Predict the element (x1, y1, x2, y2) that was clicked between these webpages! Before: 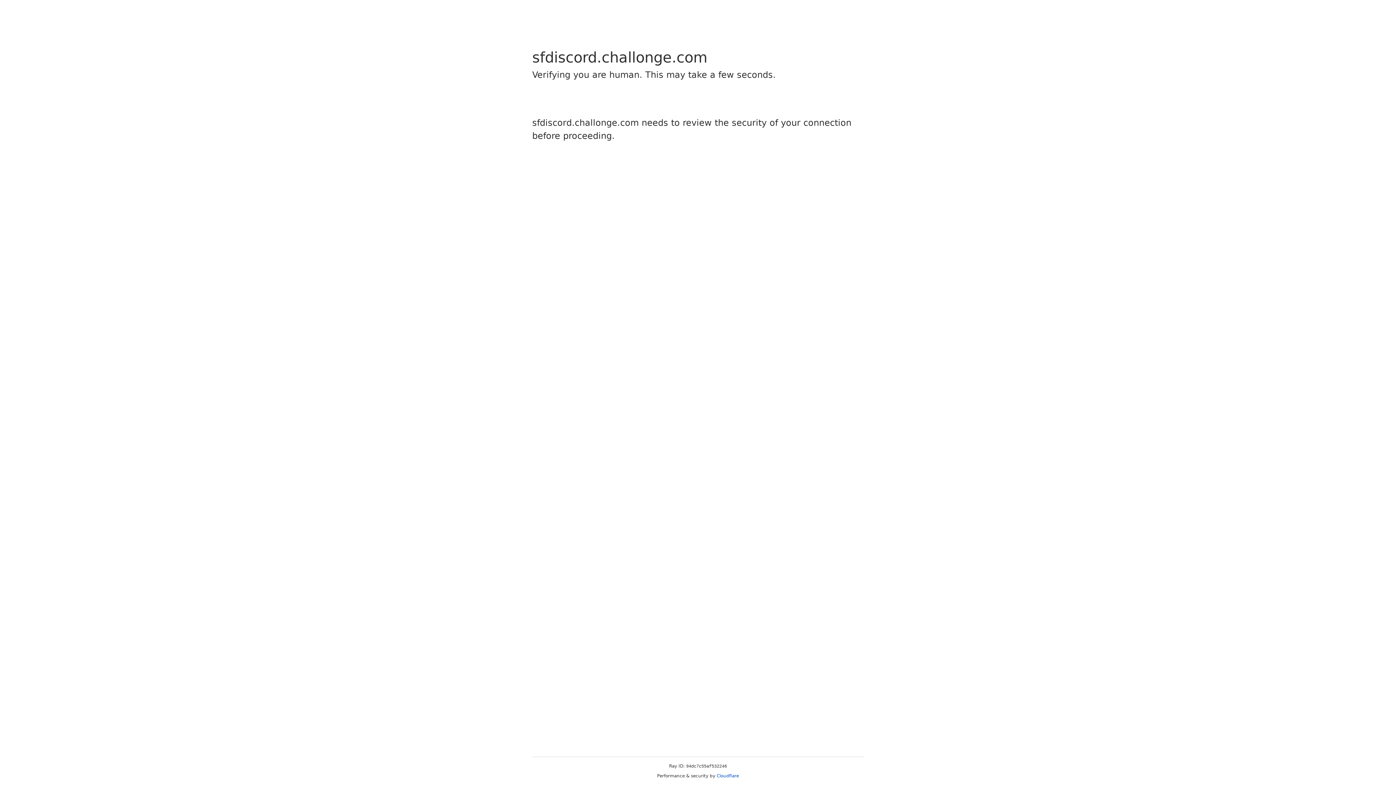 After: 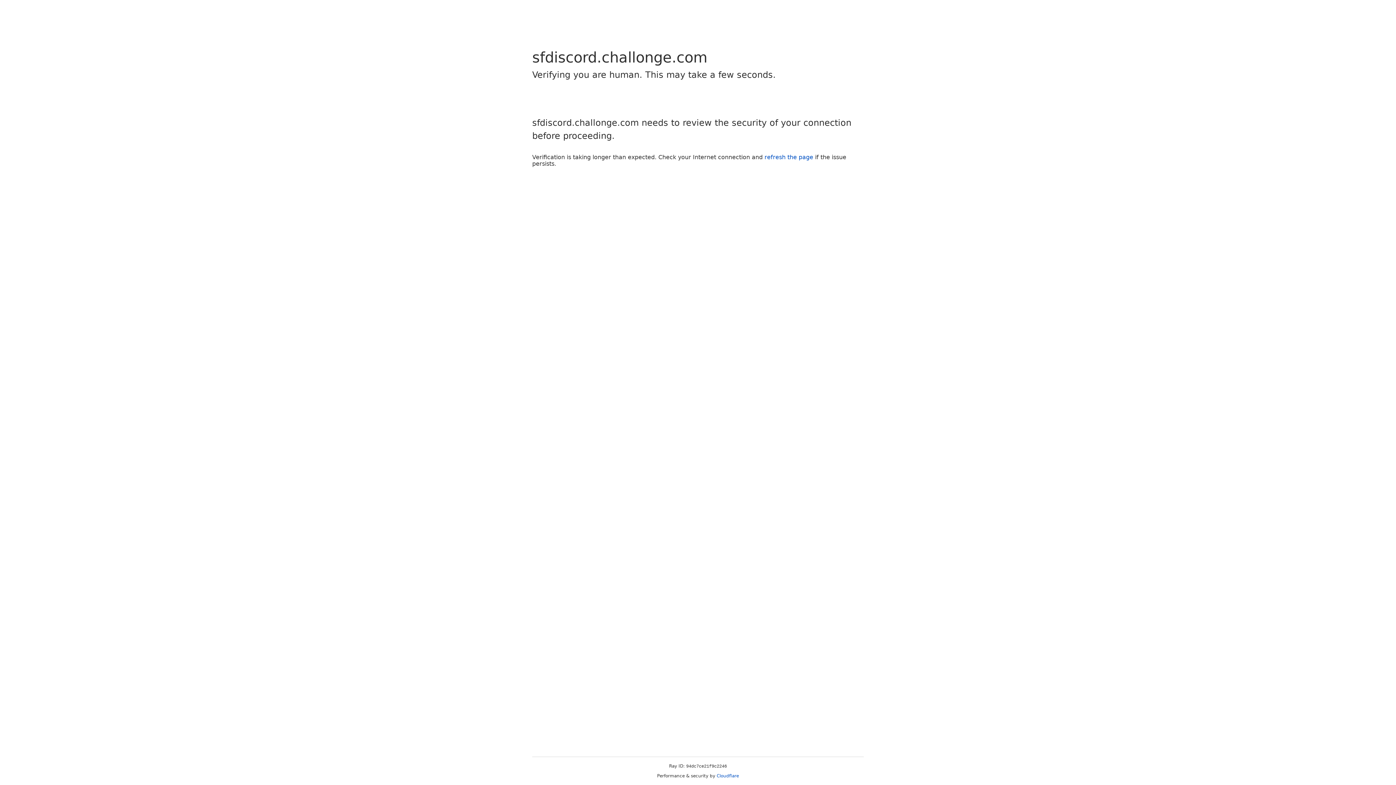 Action: label: Cloudflare bbox: (716, 773, 739, 778)